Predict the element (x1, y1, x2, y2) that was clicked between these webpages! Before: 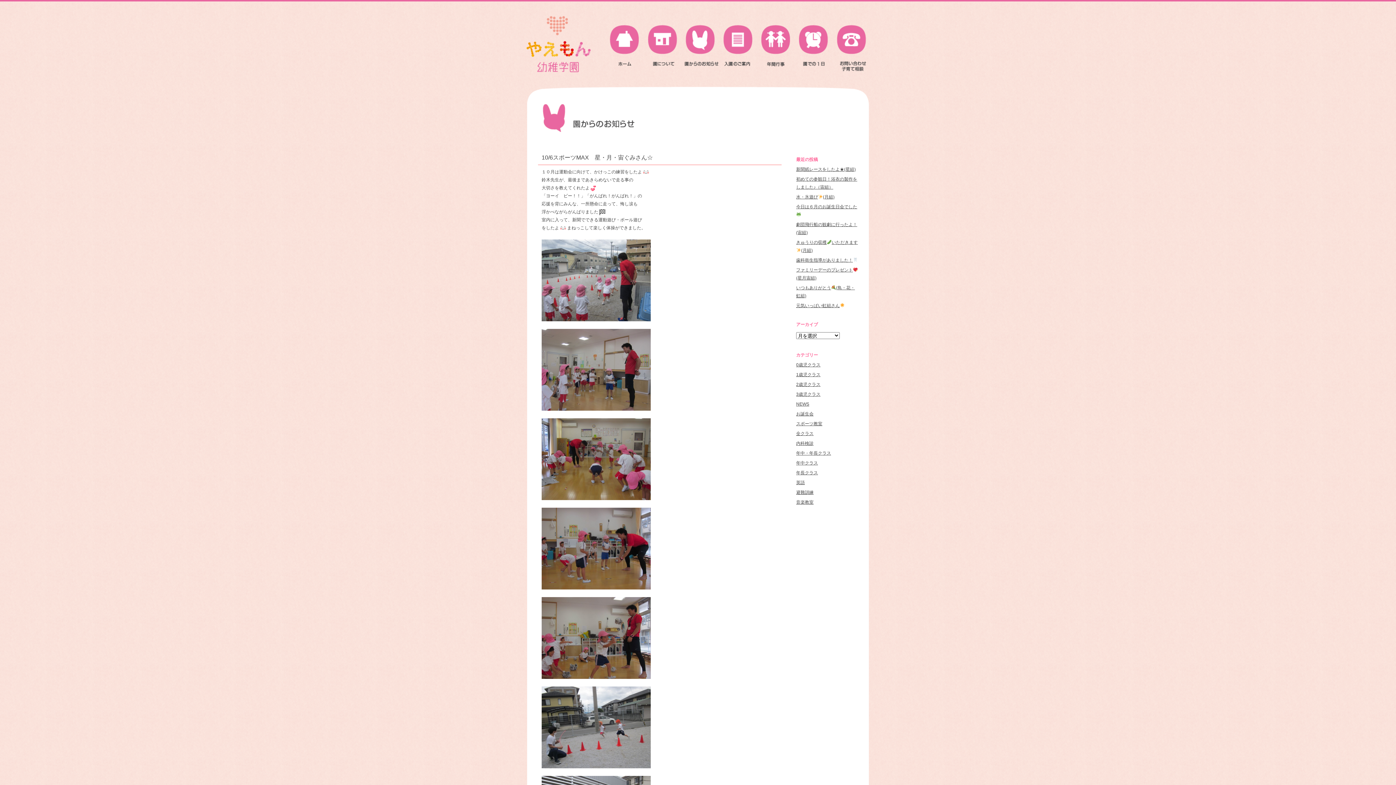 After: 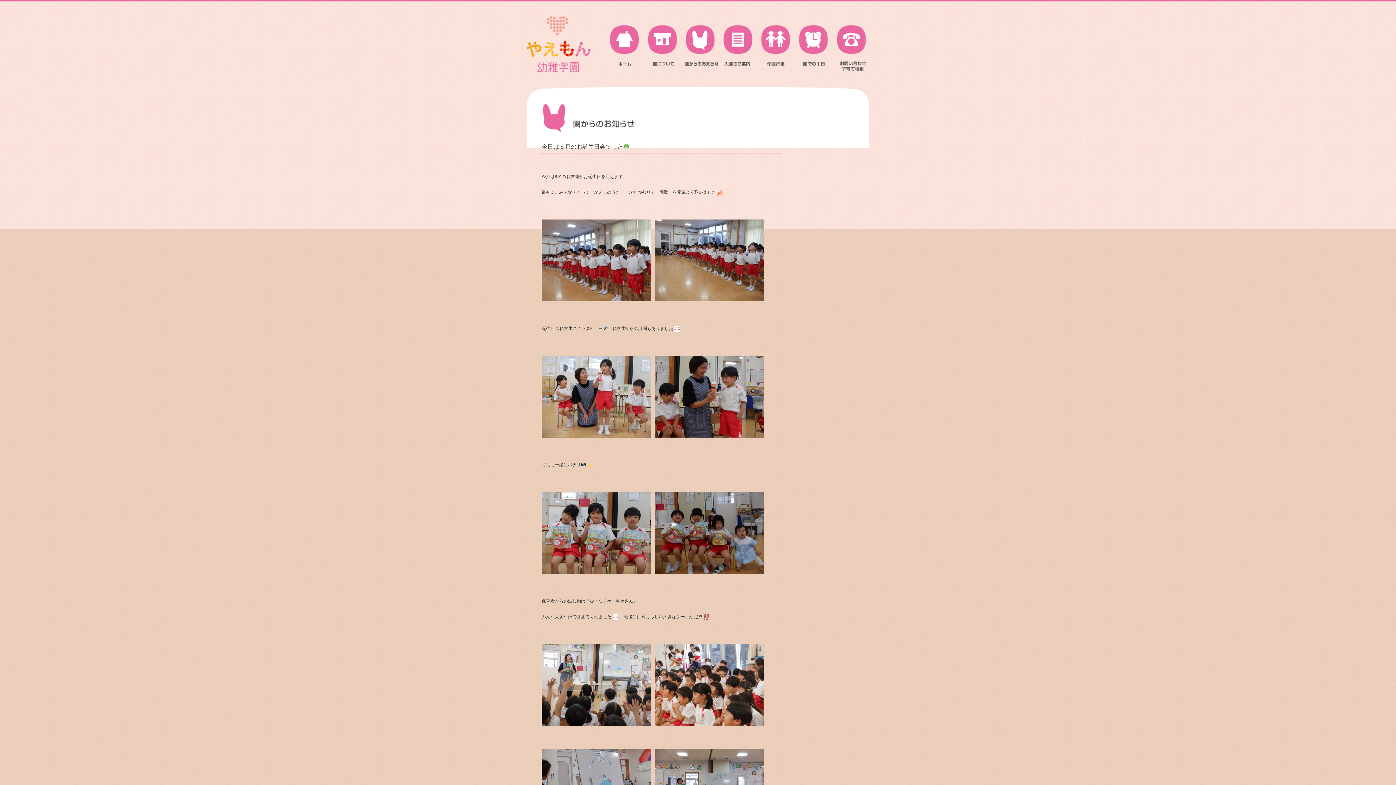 Action: label: 2歳児クラス bbox: (796, 382, 820, 387)